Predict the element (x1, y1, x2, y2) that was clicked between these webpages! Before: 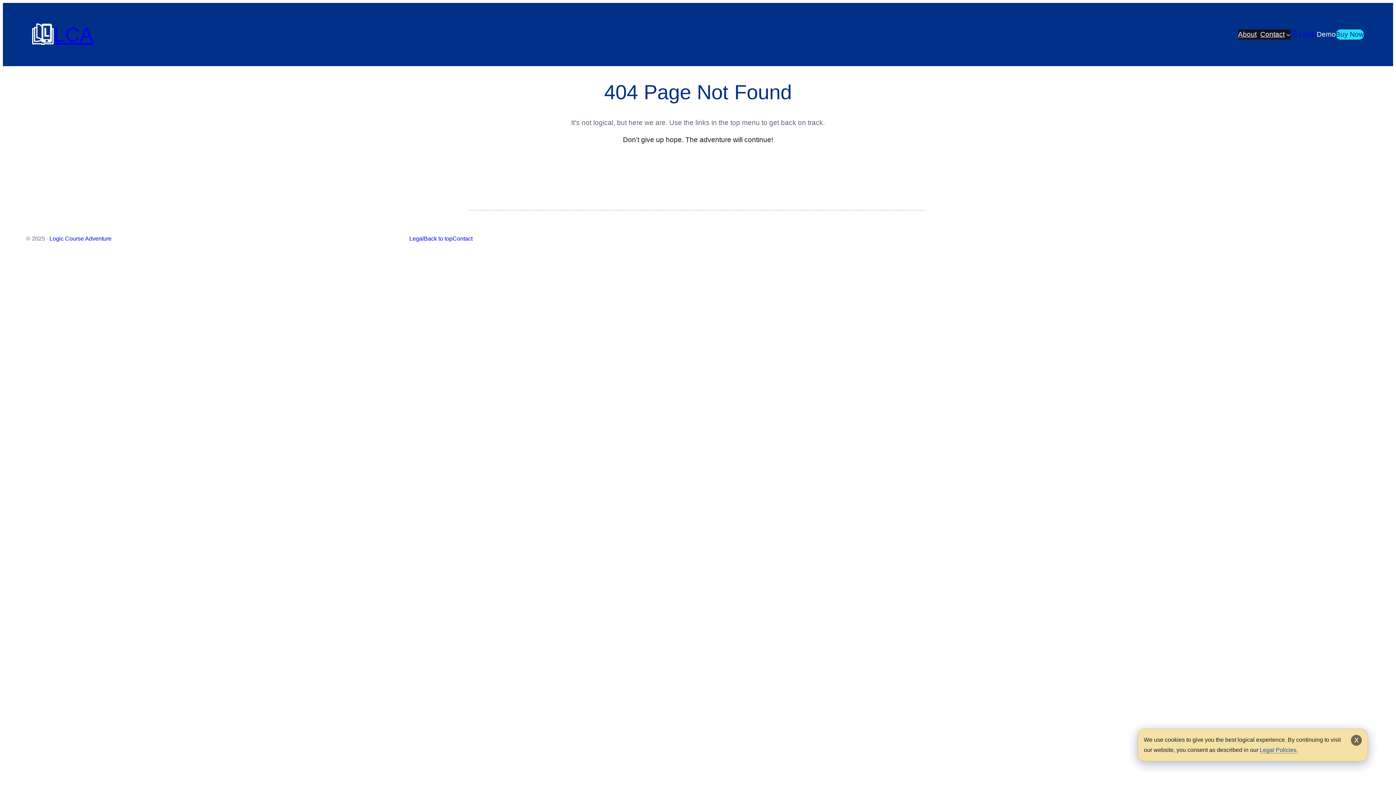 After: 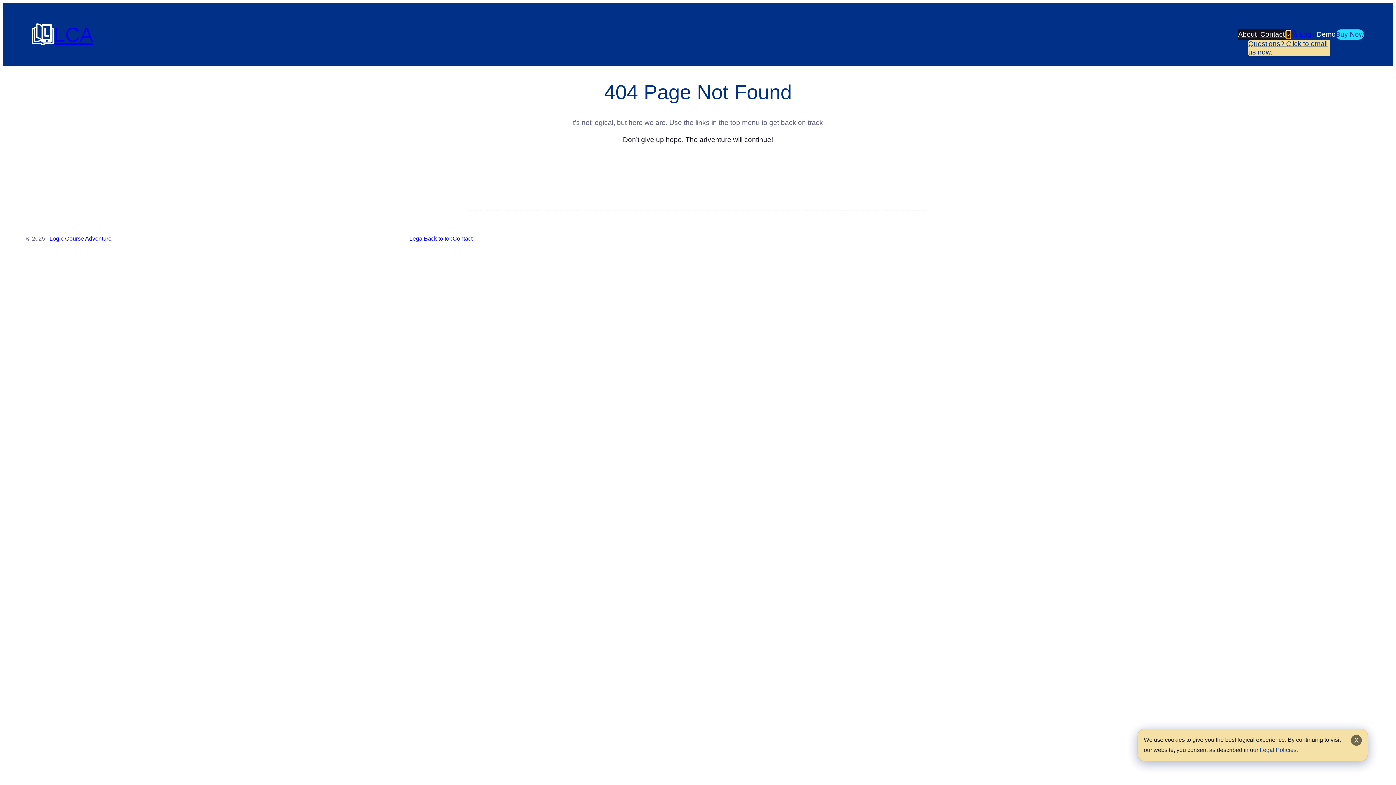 Action: label: Contact submenu bbox: (1286, 32, 1290, 36)